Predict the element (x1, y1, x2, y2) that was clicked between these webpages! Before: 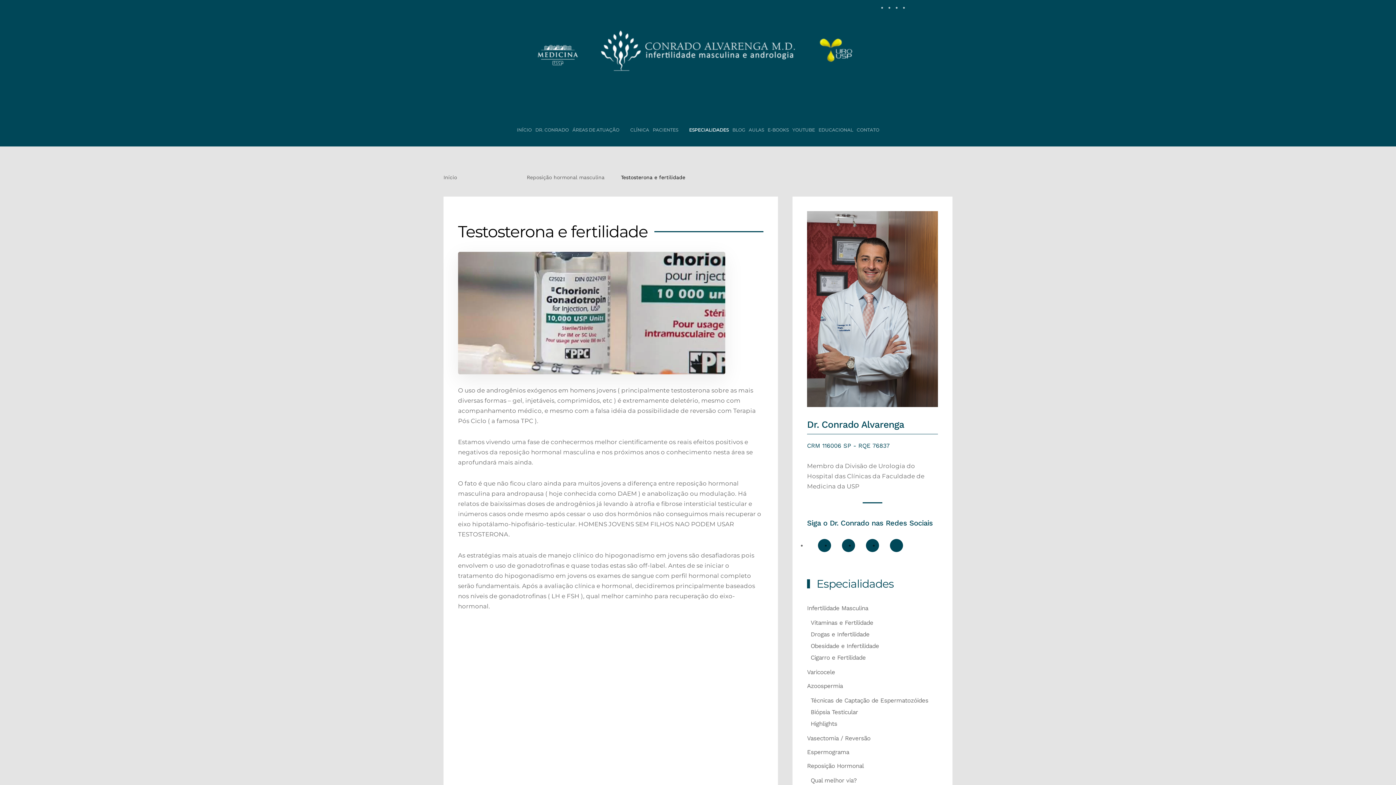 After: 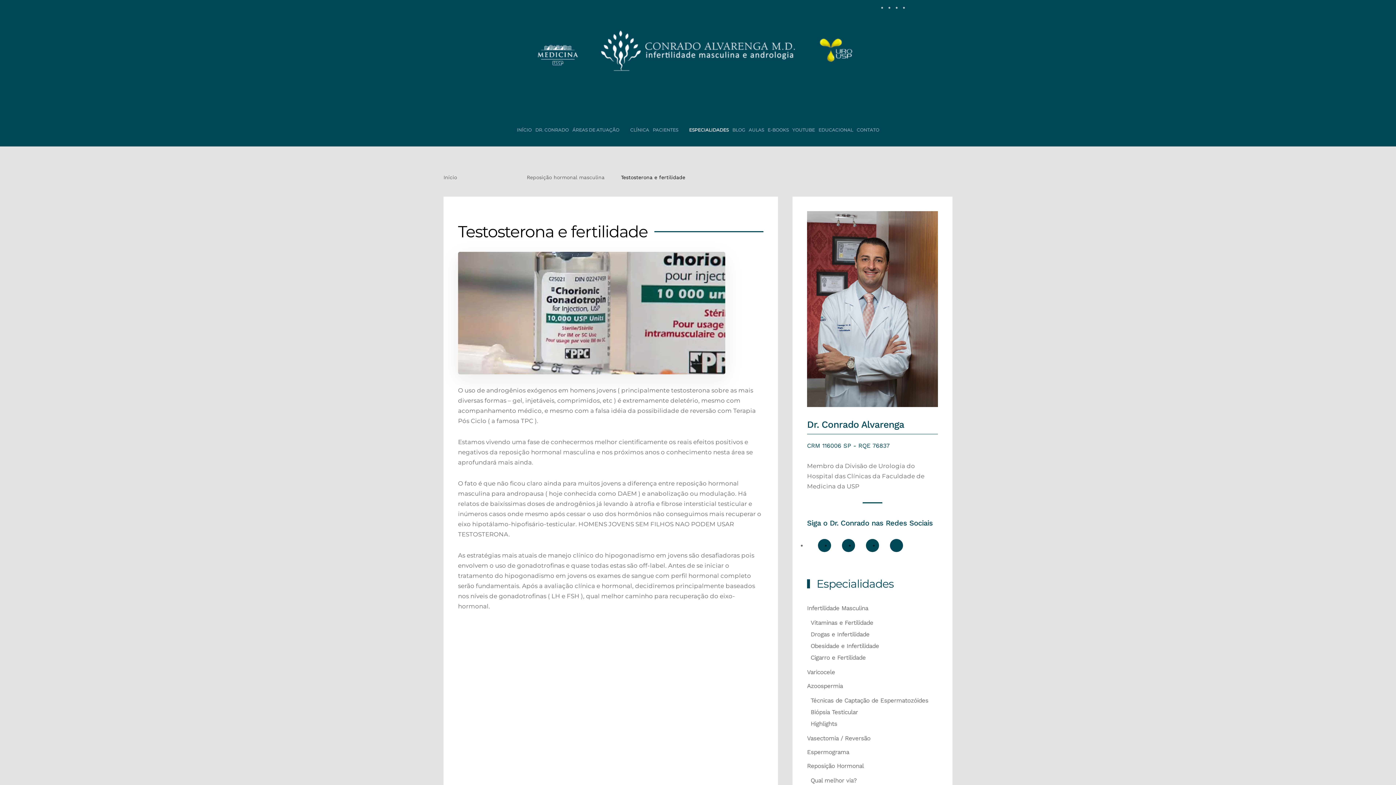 Action: bbox: (856, 77, 880, 100)